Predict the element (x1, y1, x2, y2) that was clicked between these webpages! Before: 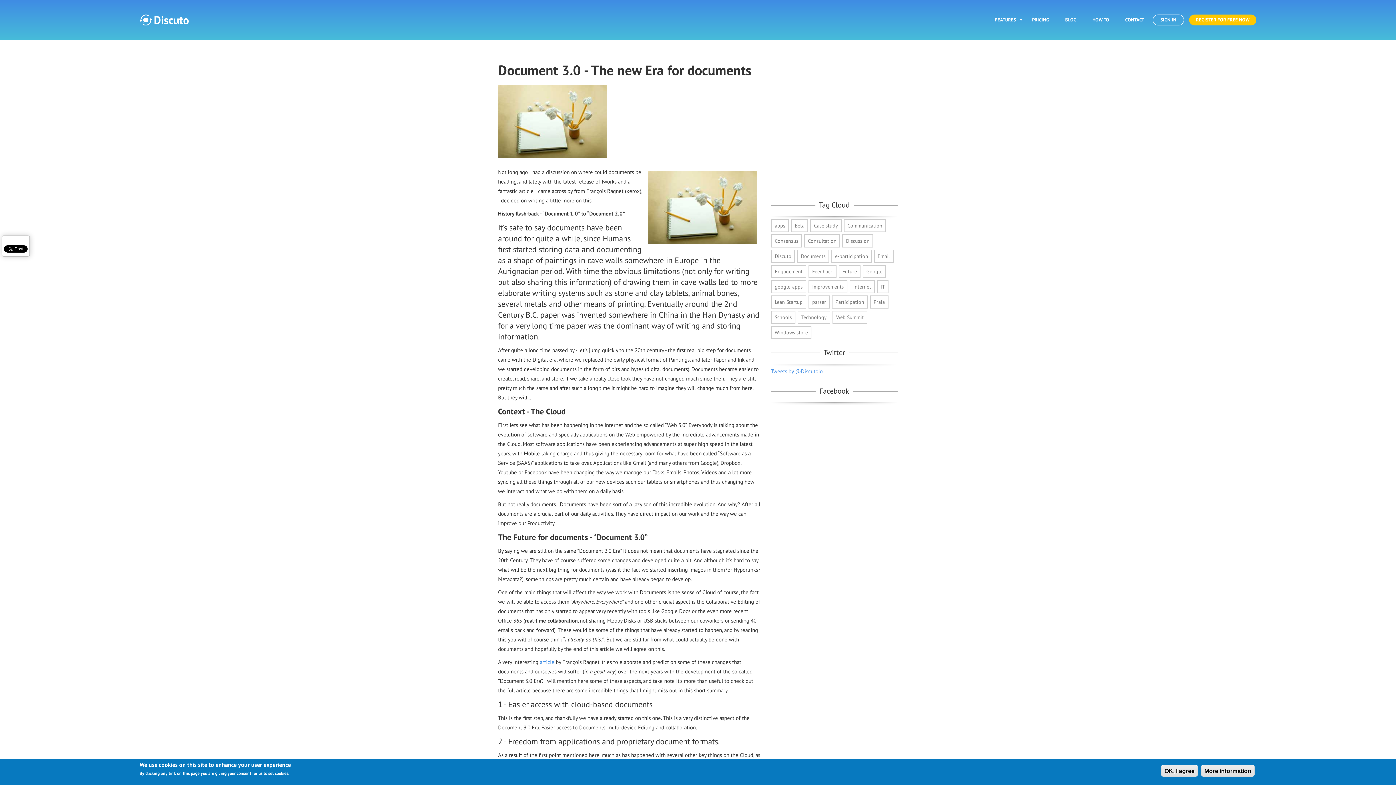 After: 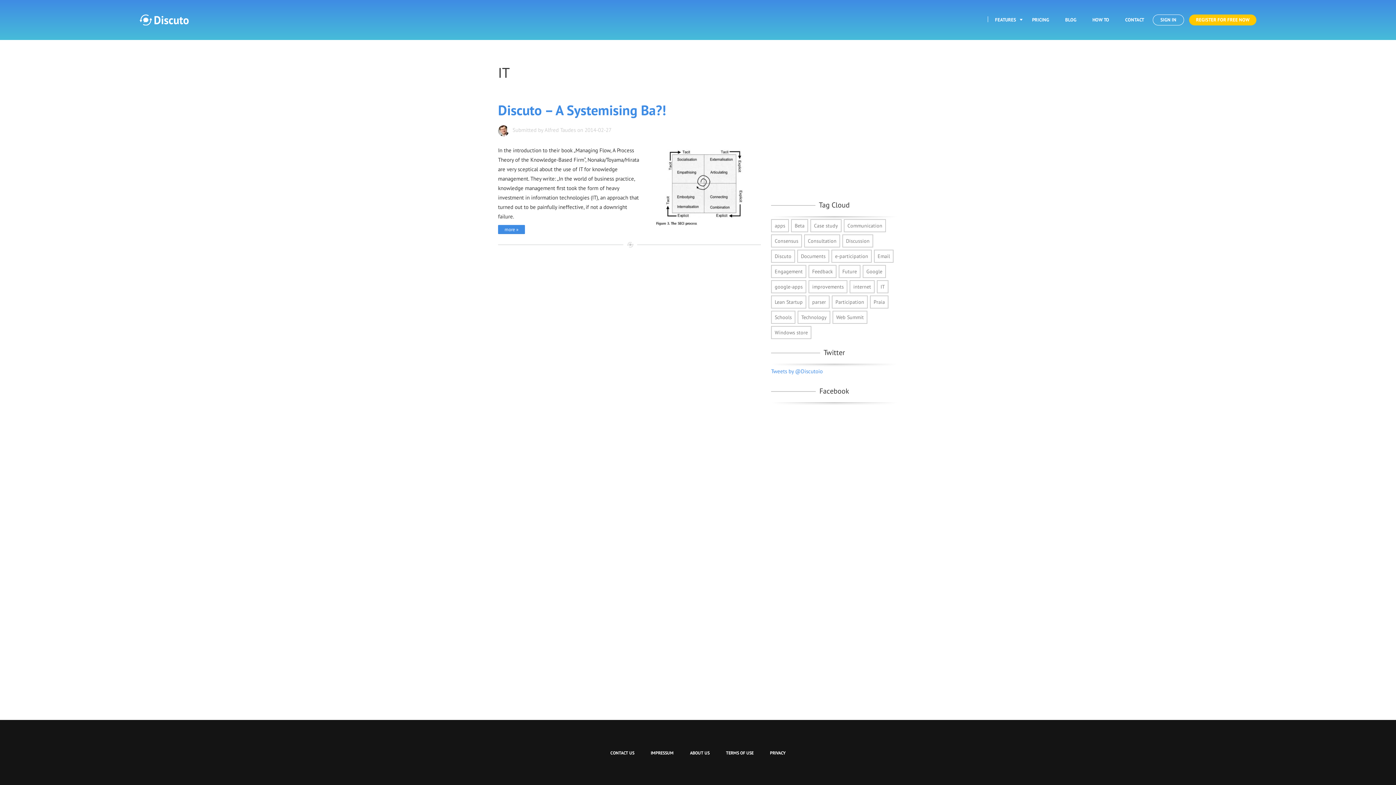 Action: bbox: (877, 280, 888, 293) label: IT